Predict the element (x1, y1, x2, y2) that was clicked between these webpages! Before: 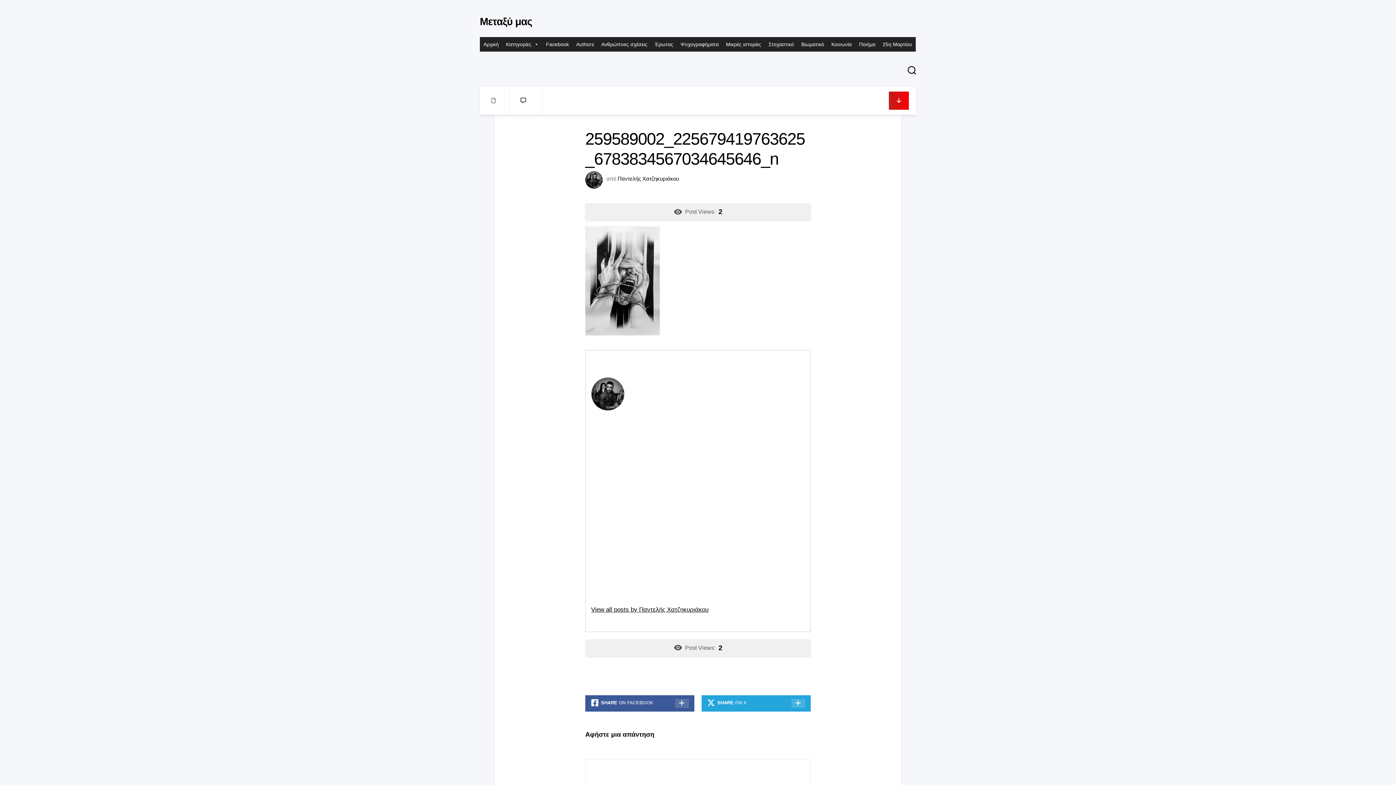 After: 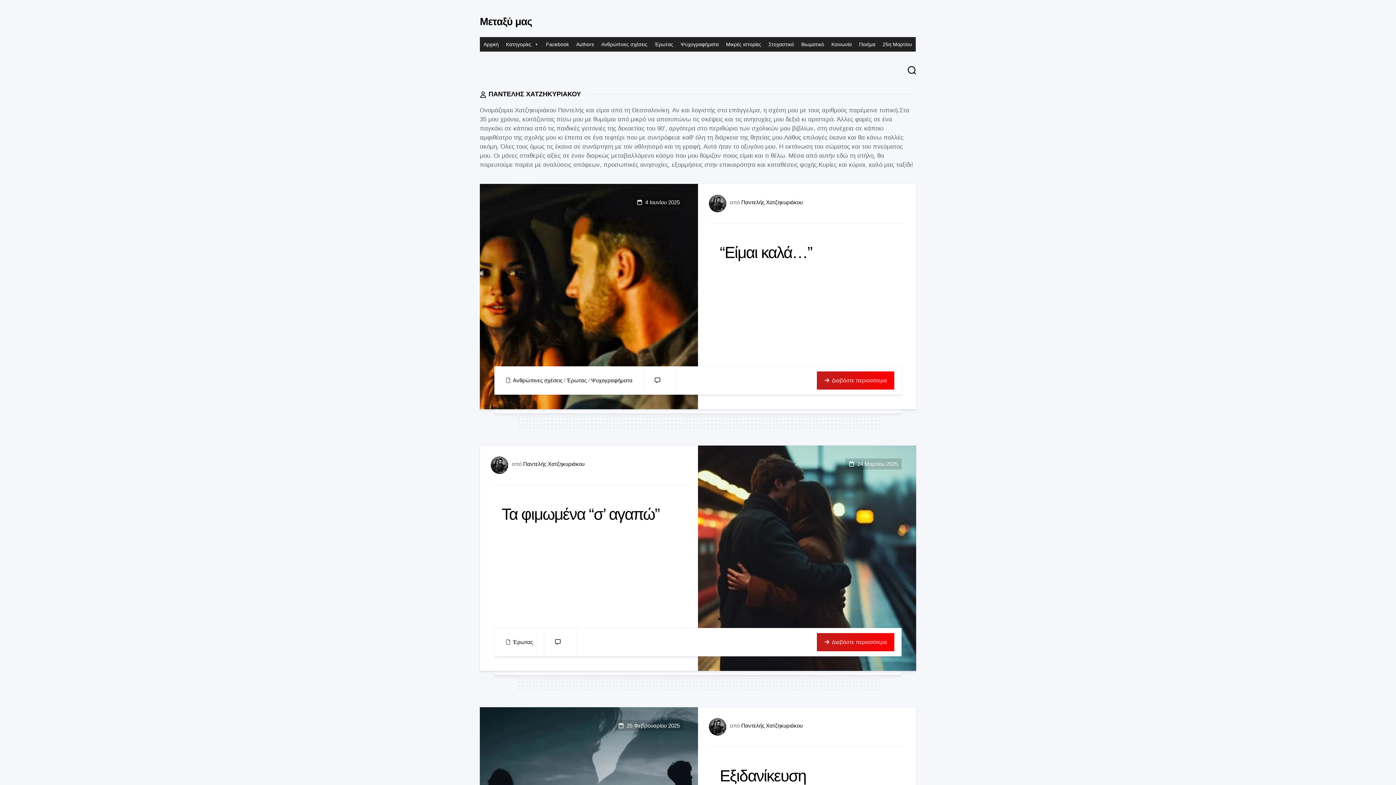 Action: label: Παντελής Χατζηκυριάκου bbox: (617, 175, 679, 181)